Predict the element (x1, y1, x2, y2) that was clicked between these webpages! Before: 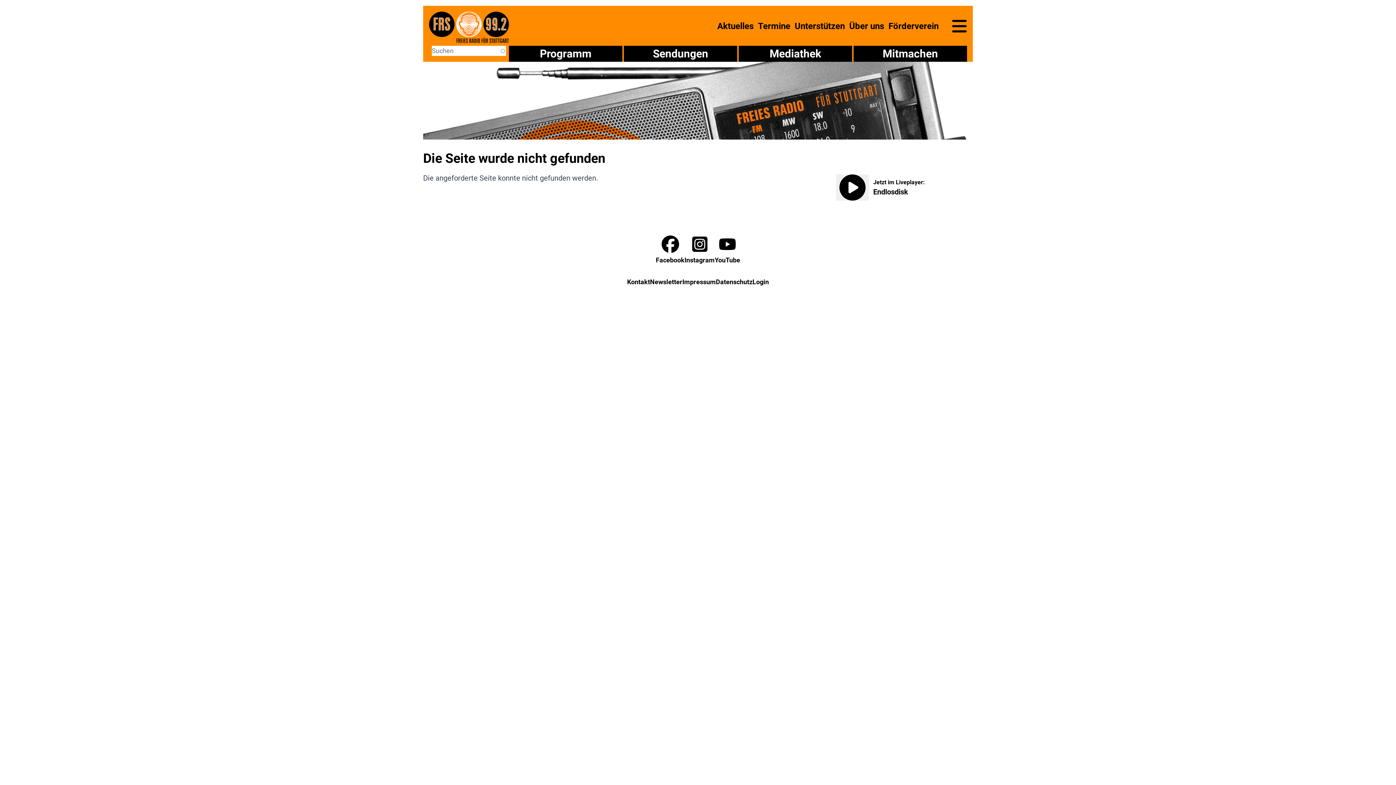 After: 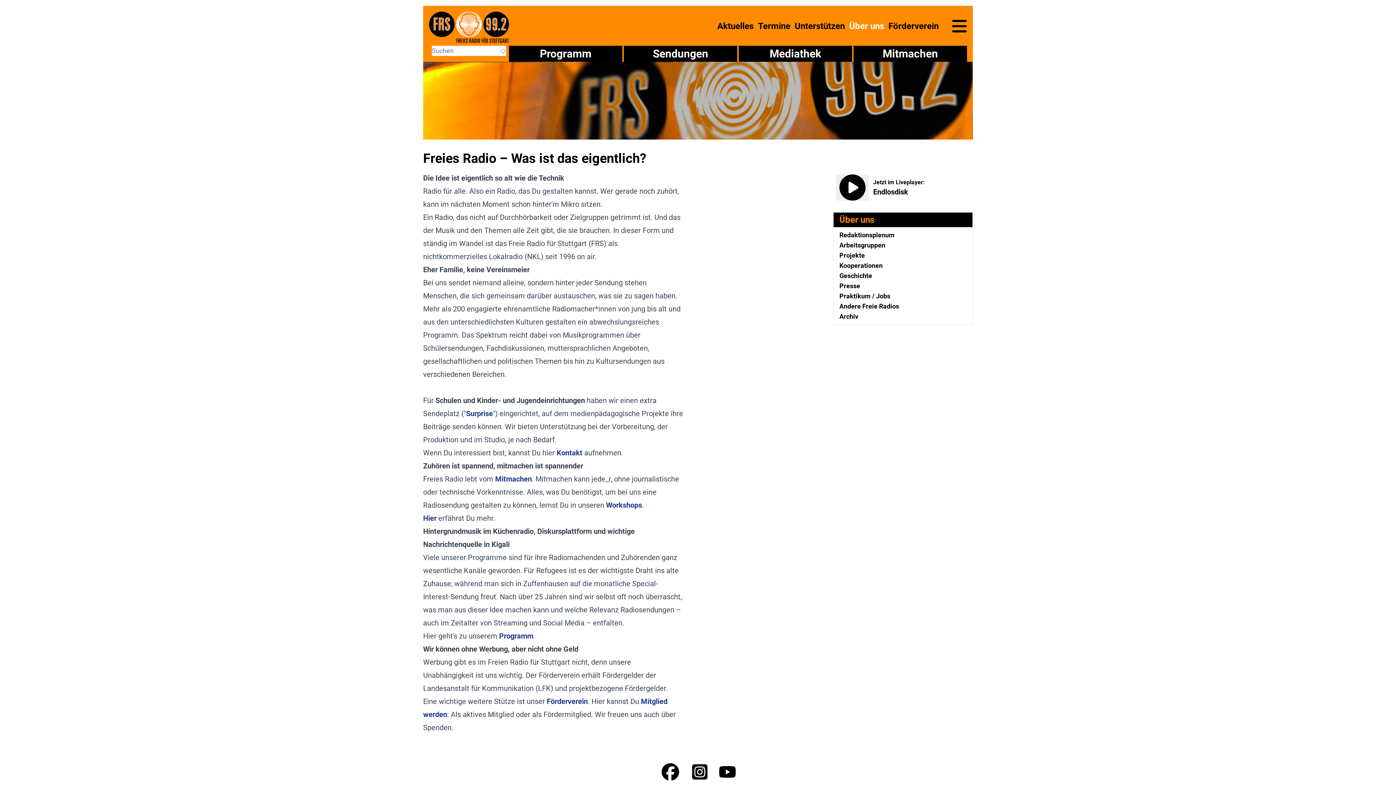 Action: label: Über uns bbox: (848, 19, 885, 32)